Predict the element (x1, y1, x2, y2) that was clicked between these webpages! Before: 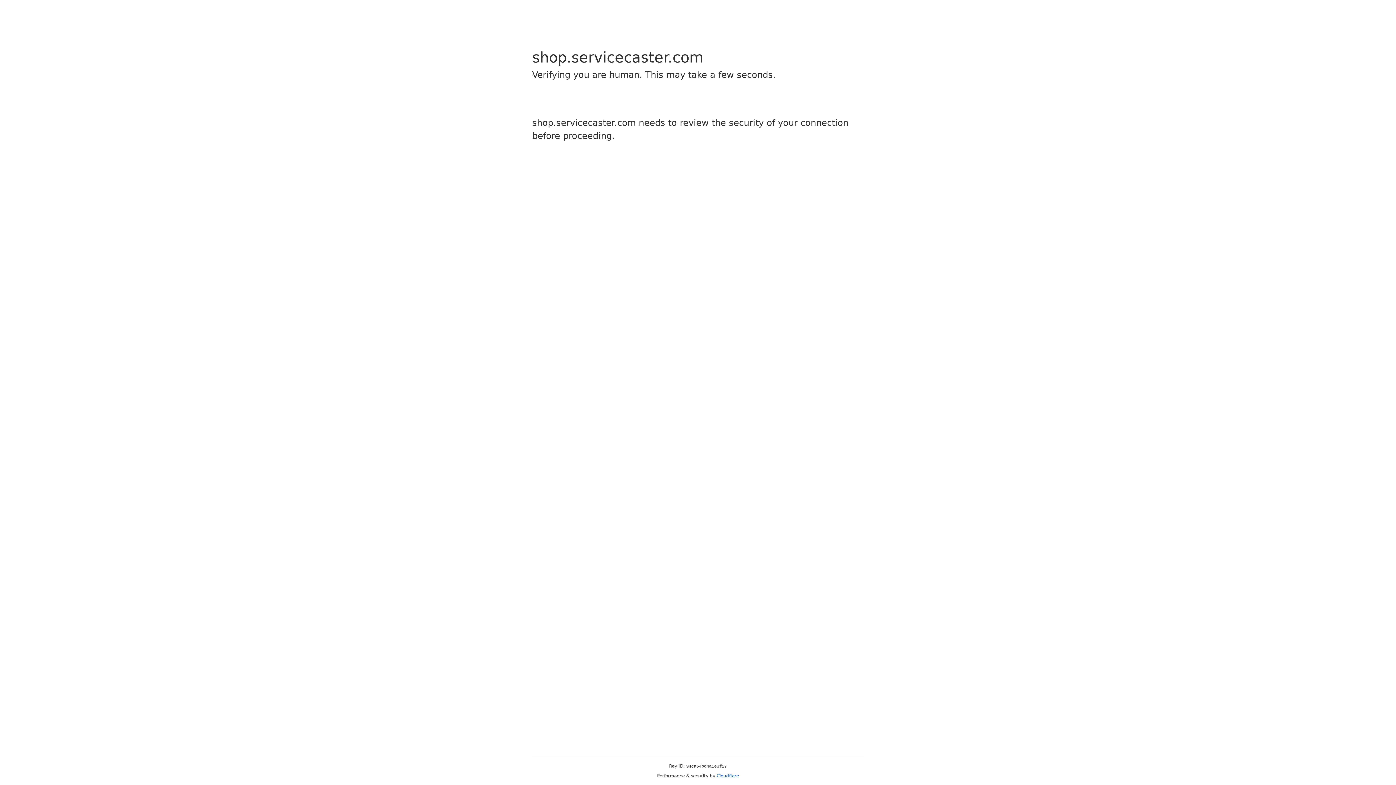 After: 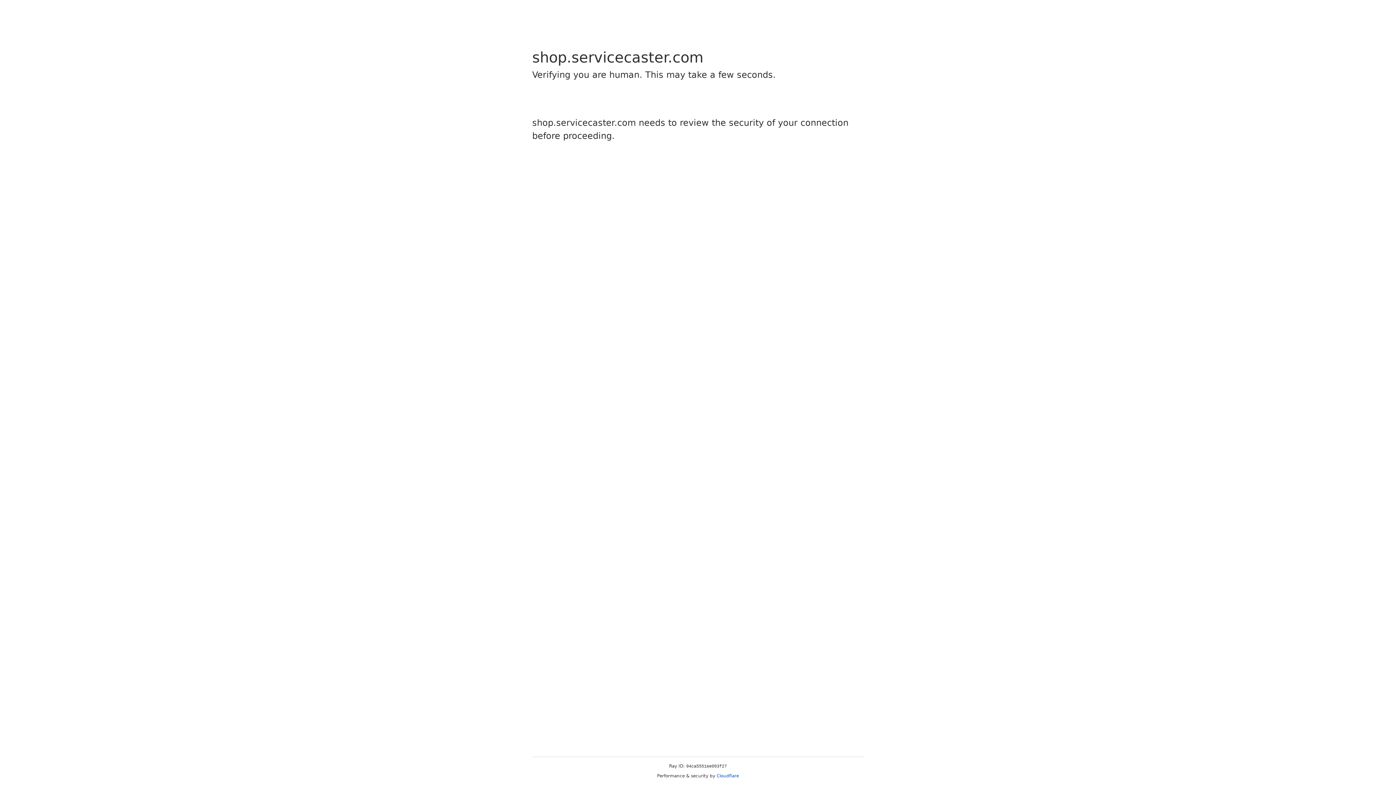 Action: label: Cloudflare bbox: (716, 773, 739, 778)